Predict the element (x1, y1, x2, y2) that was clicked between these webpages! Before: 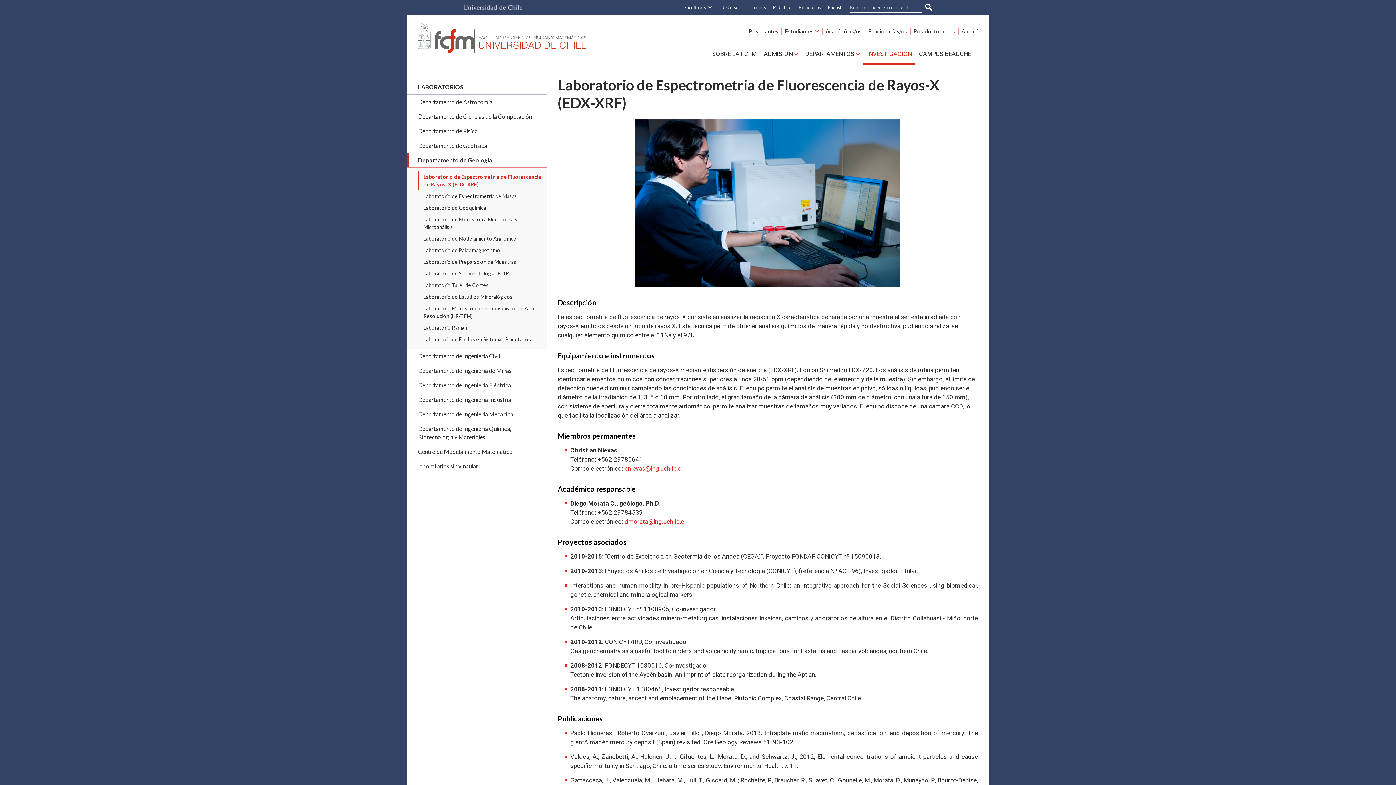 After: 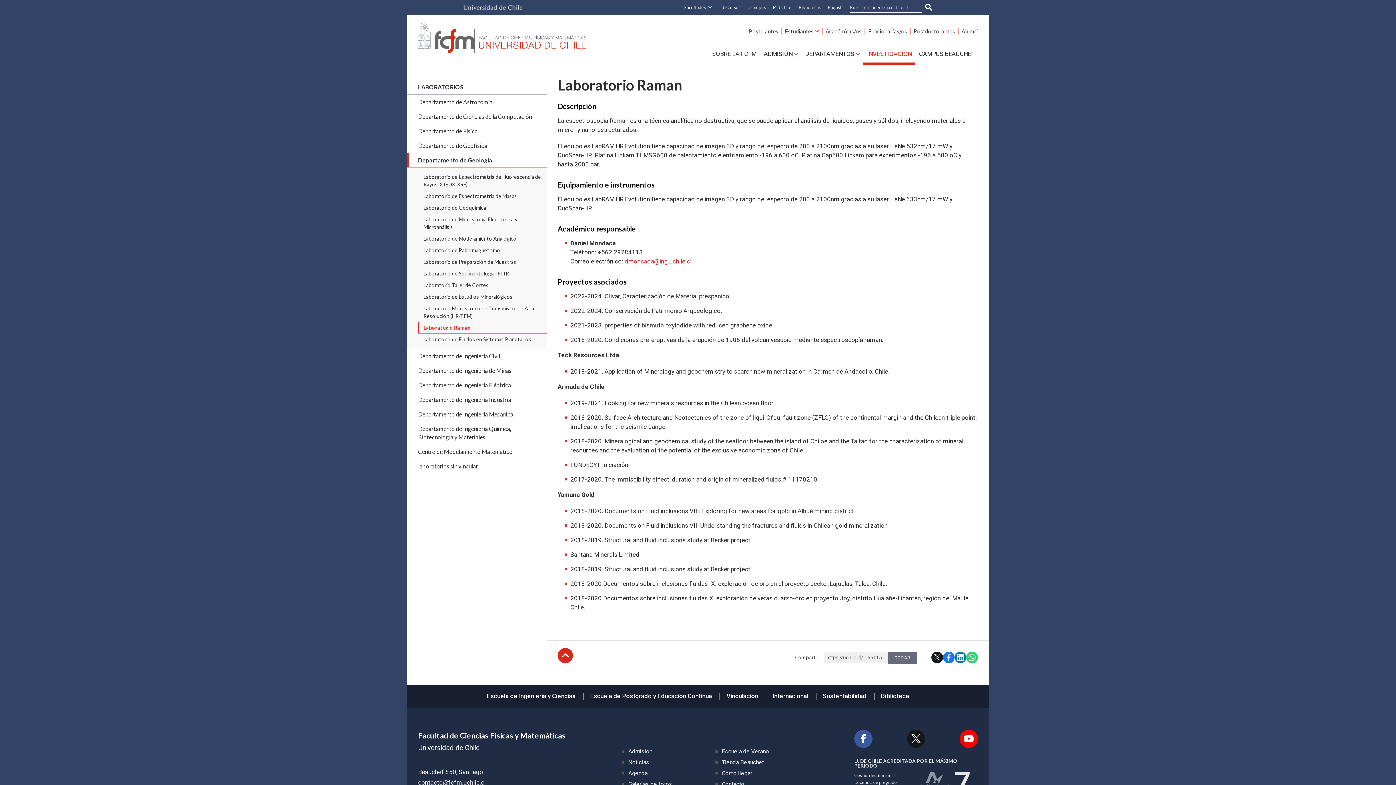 Action: label: Laboratorio Raman bbox: (418, 322, 546, 333)